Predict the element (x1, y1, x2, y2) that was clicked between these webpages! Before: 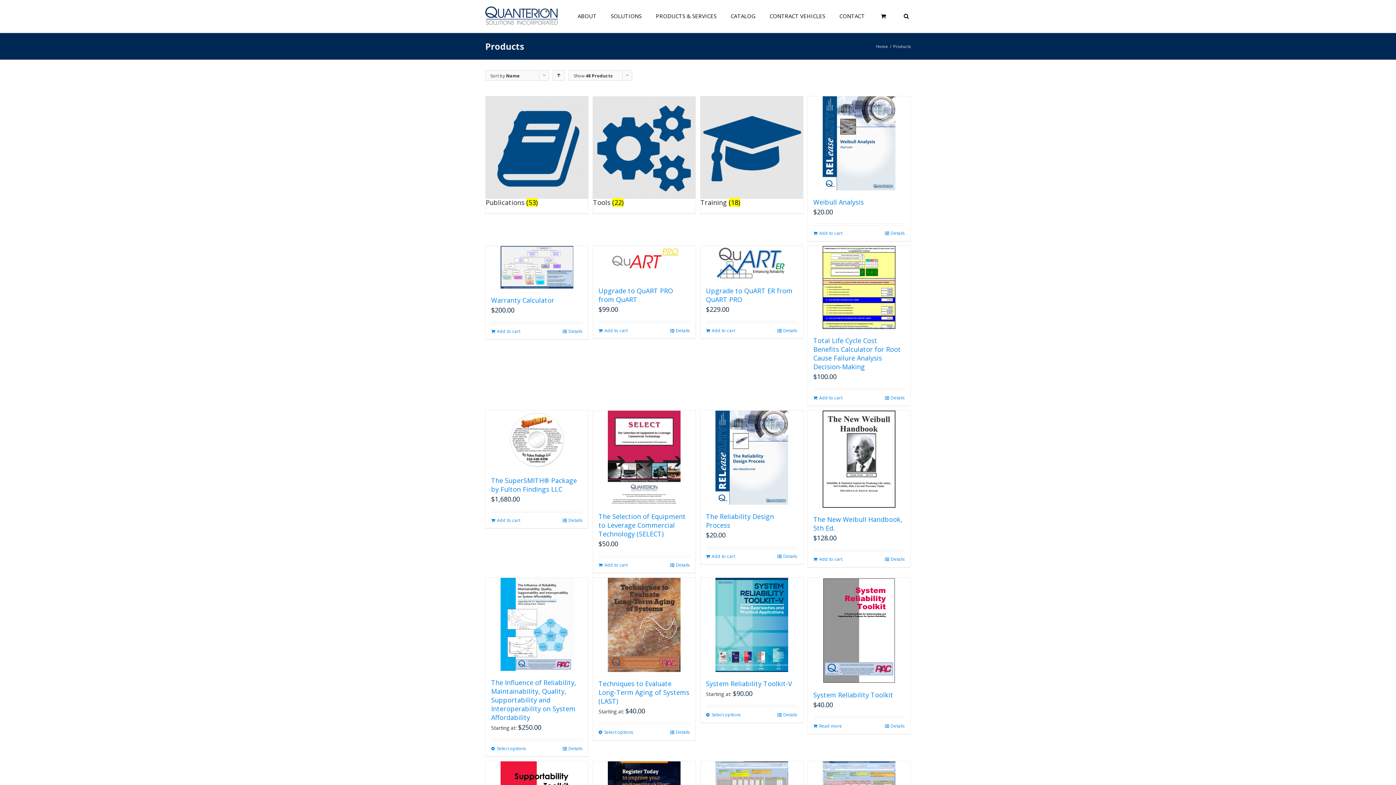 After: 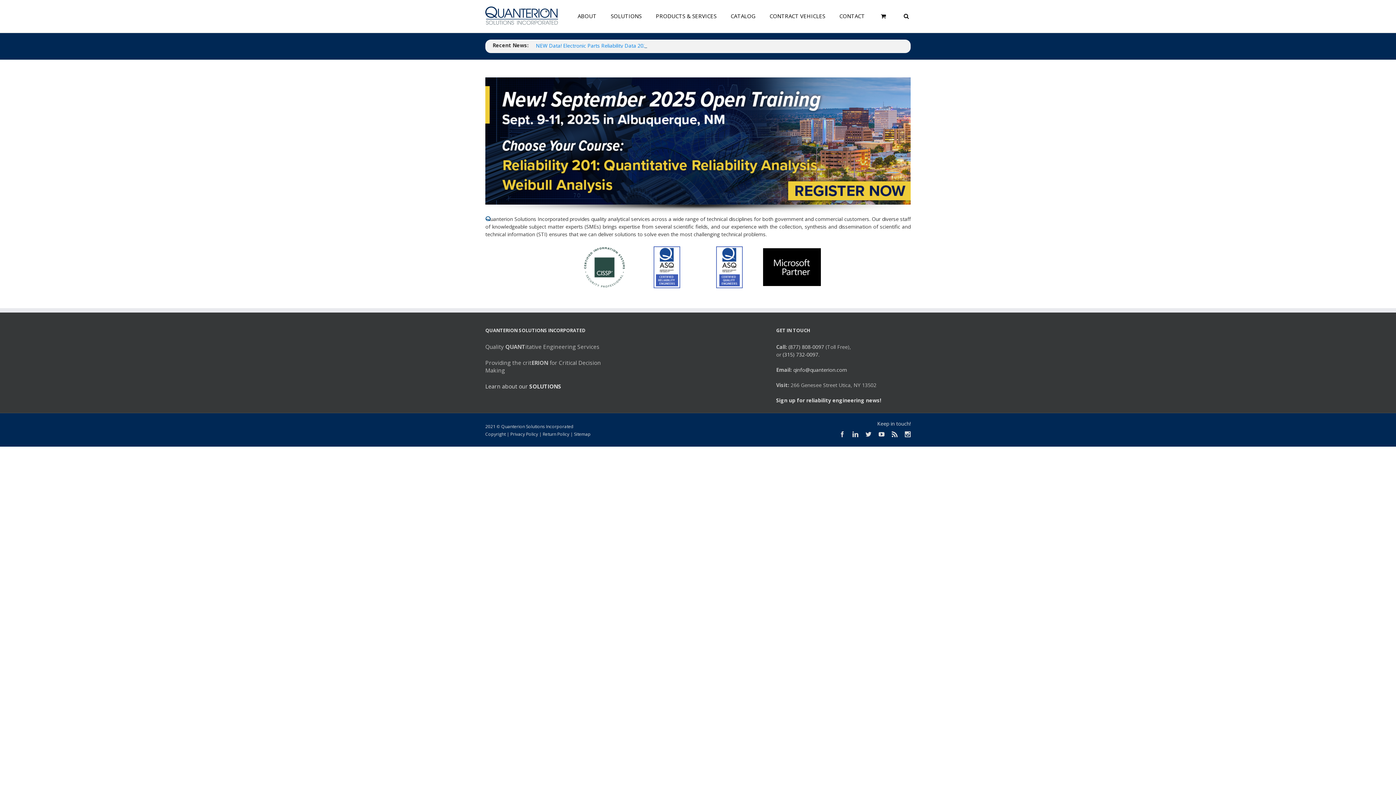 Action: label: Home bbox: (876, 43, 890, 49)